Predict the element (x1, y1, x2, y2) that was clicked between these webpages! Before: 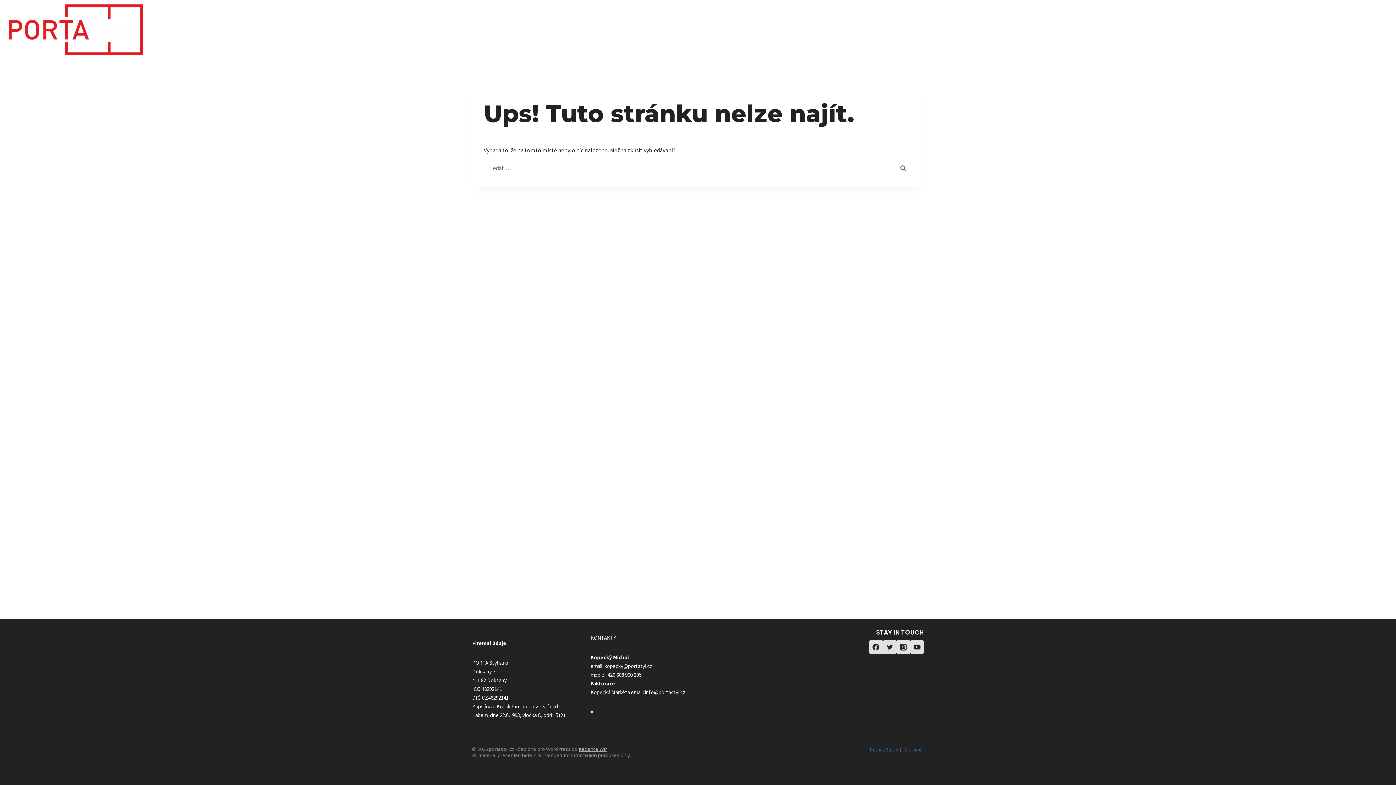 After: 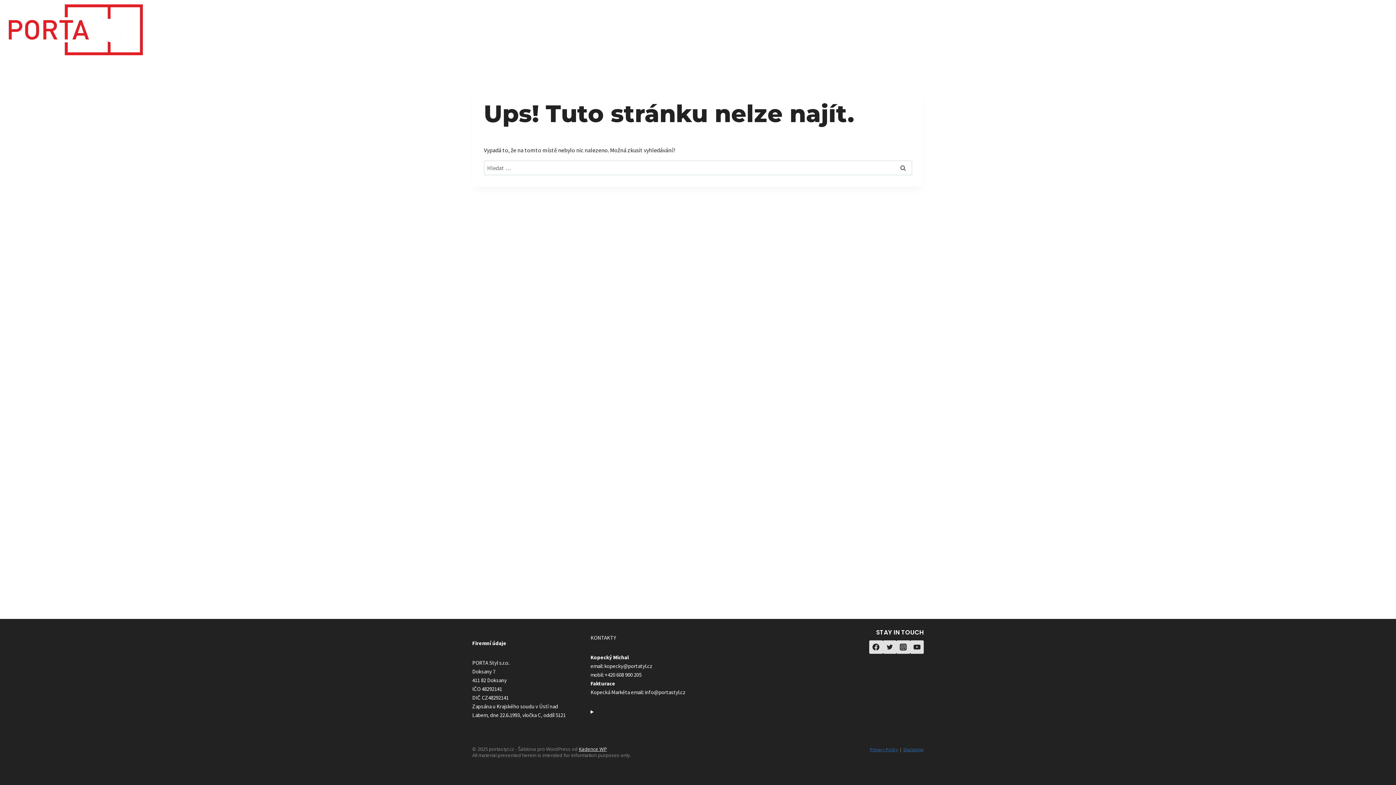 Action: label: Kadence WP bbox: (578, 746, 606, 752)